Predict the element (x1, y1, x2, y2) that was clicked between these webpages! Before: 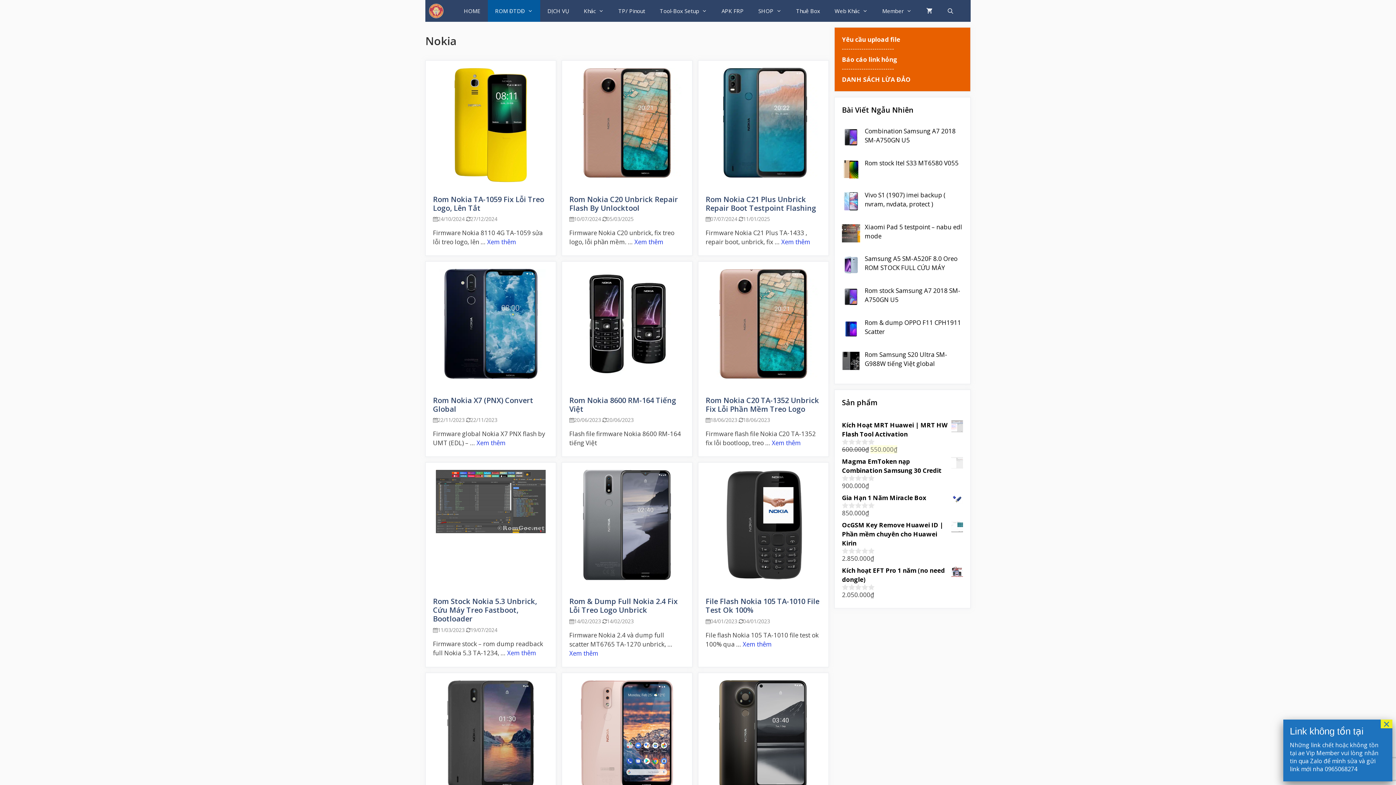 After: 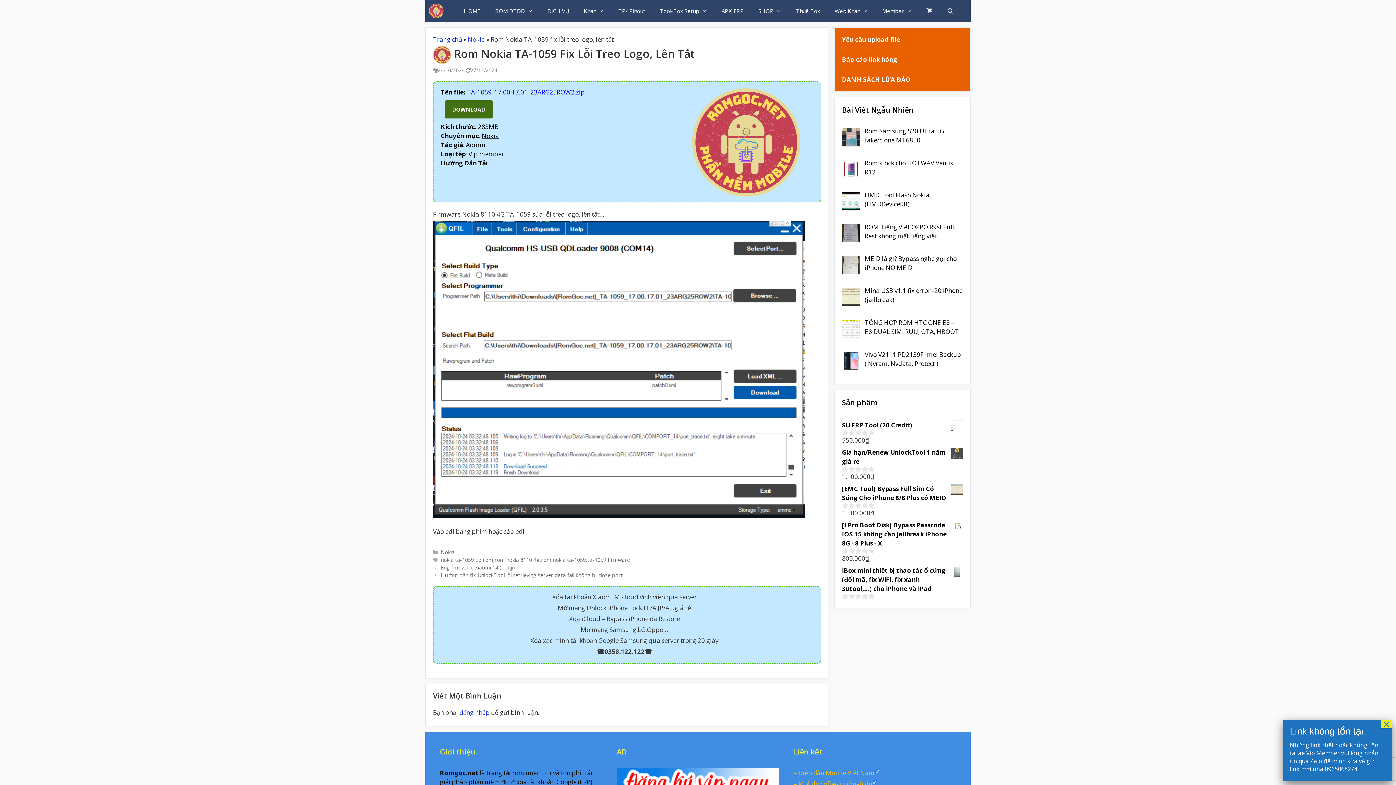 Action: bbox: (487, 237, 516, 246) label: More on Rom Nokia TA-1059 fix lỗi treo logo, lên tắt